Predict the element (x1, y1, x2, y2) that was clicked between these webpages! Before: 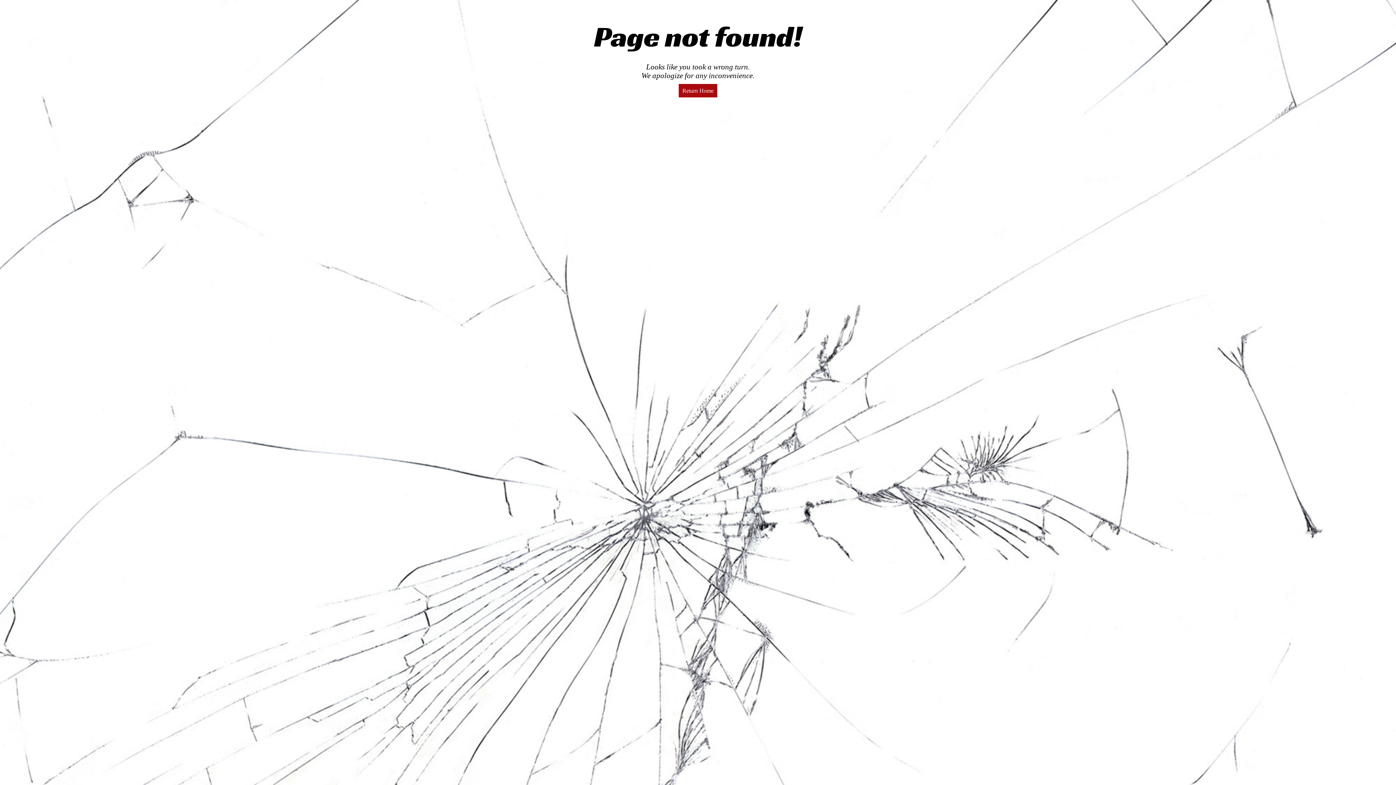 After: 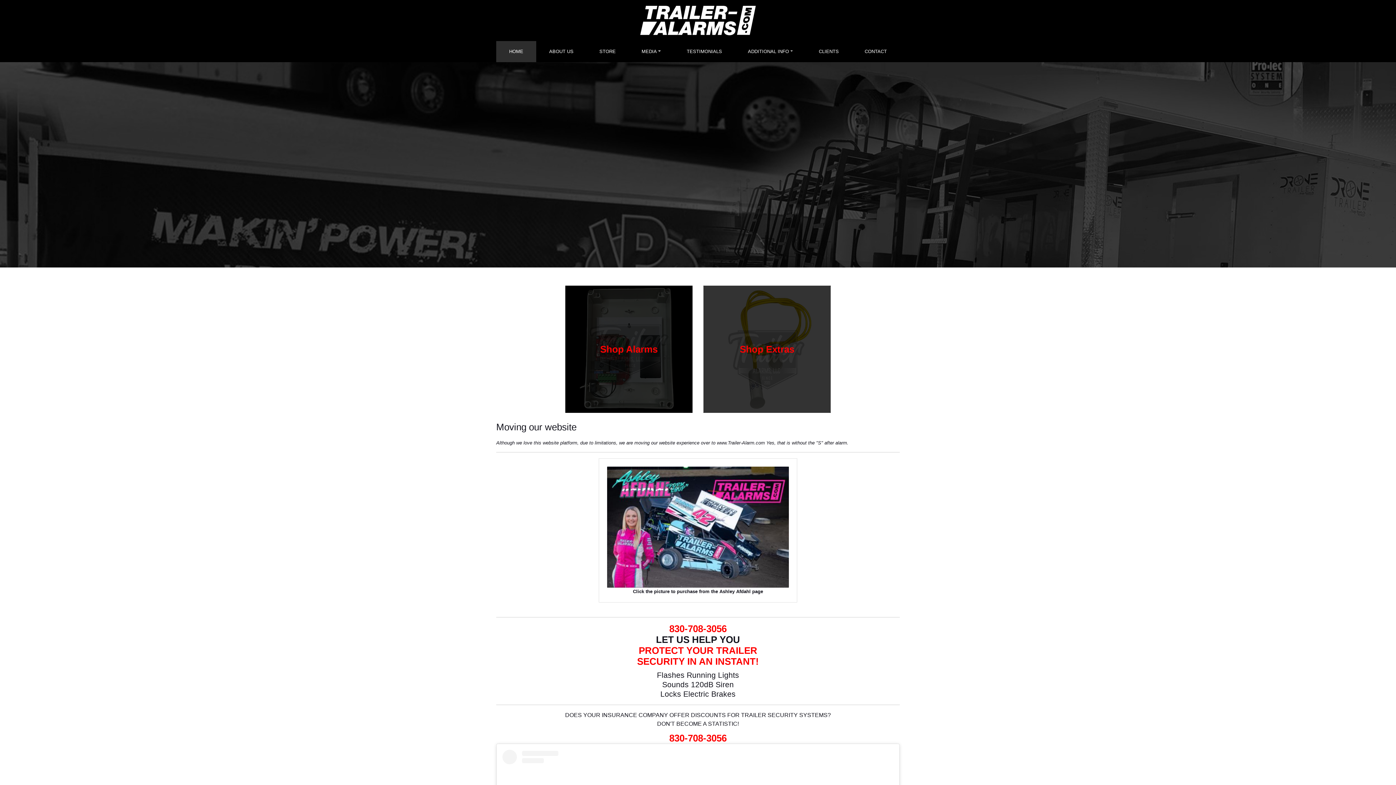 Action: label: Return Home bbox: (678, 83, 717, 97)